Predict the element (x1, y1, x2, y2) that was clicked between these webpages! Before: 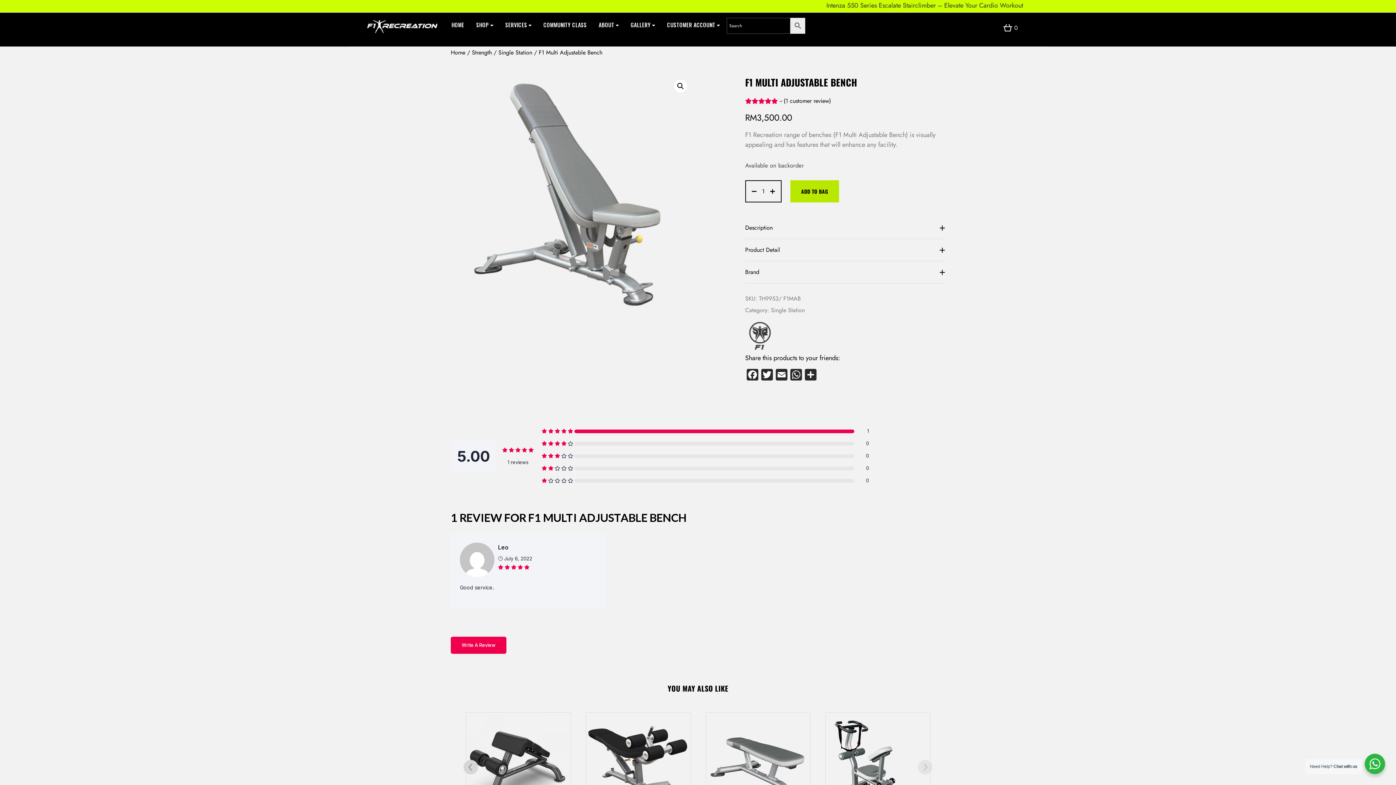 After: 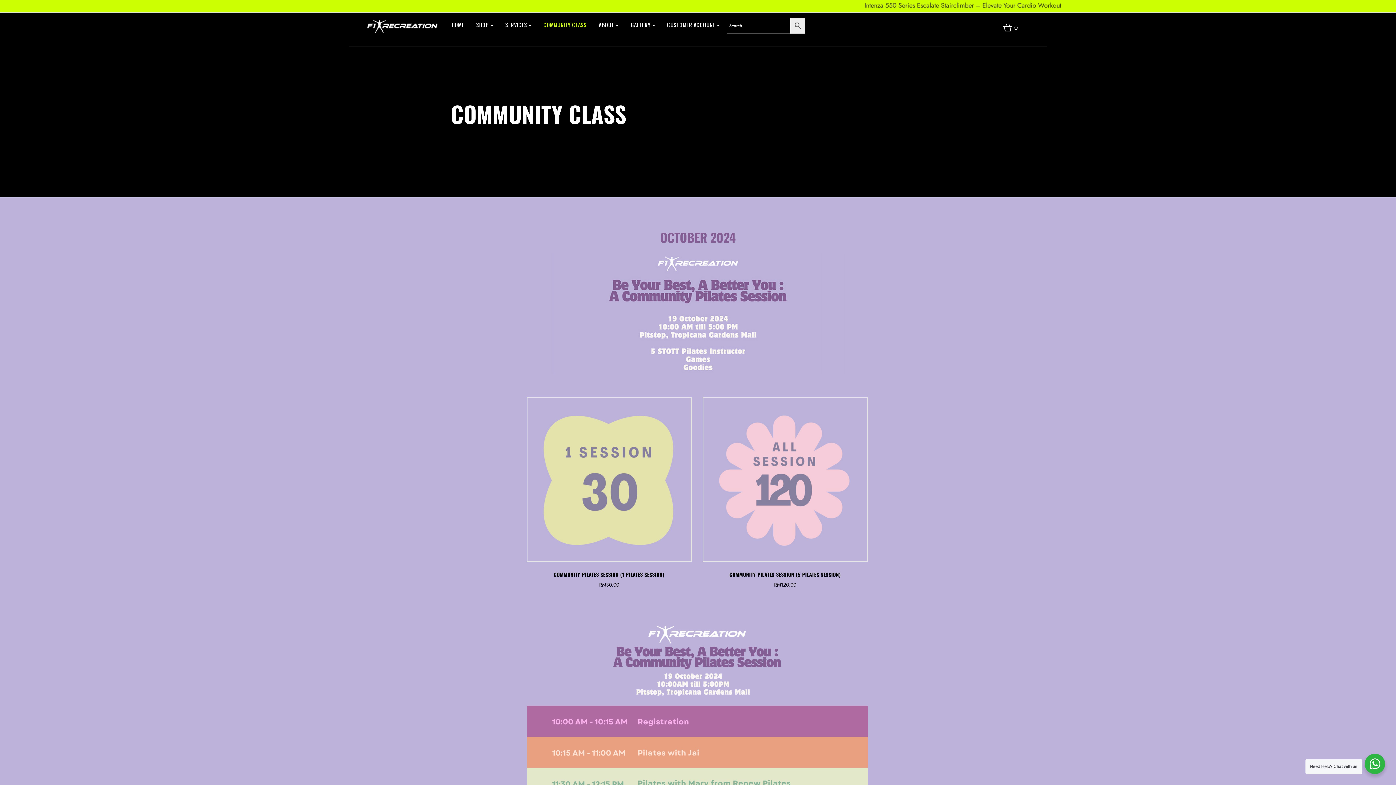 Action: label: COMMUNITY CLASS bbox: (538, 14, 592, 34)